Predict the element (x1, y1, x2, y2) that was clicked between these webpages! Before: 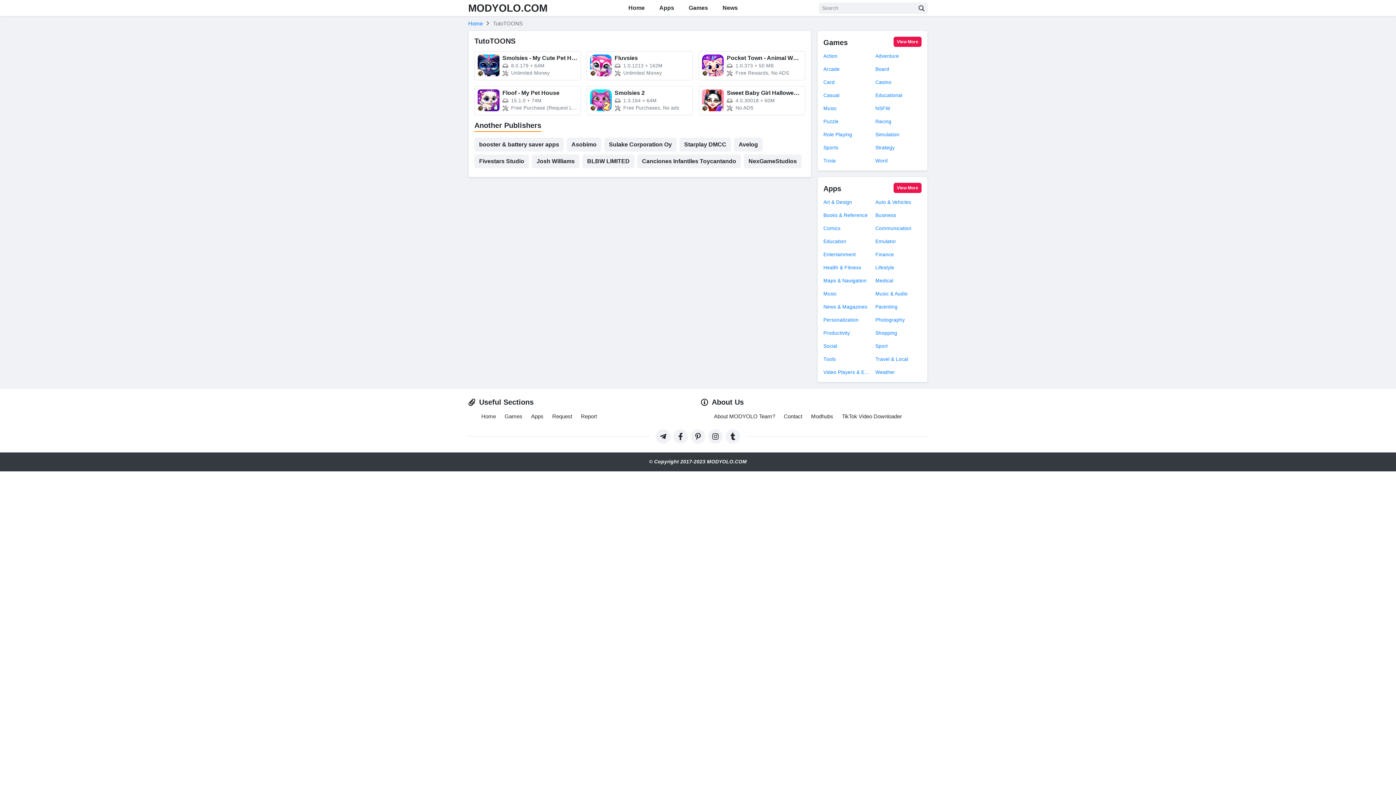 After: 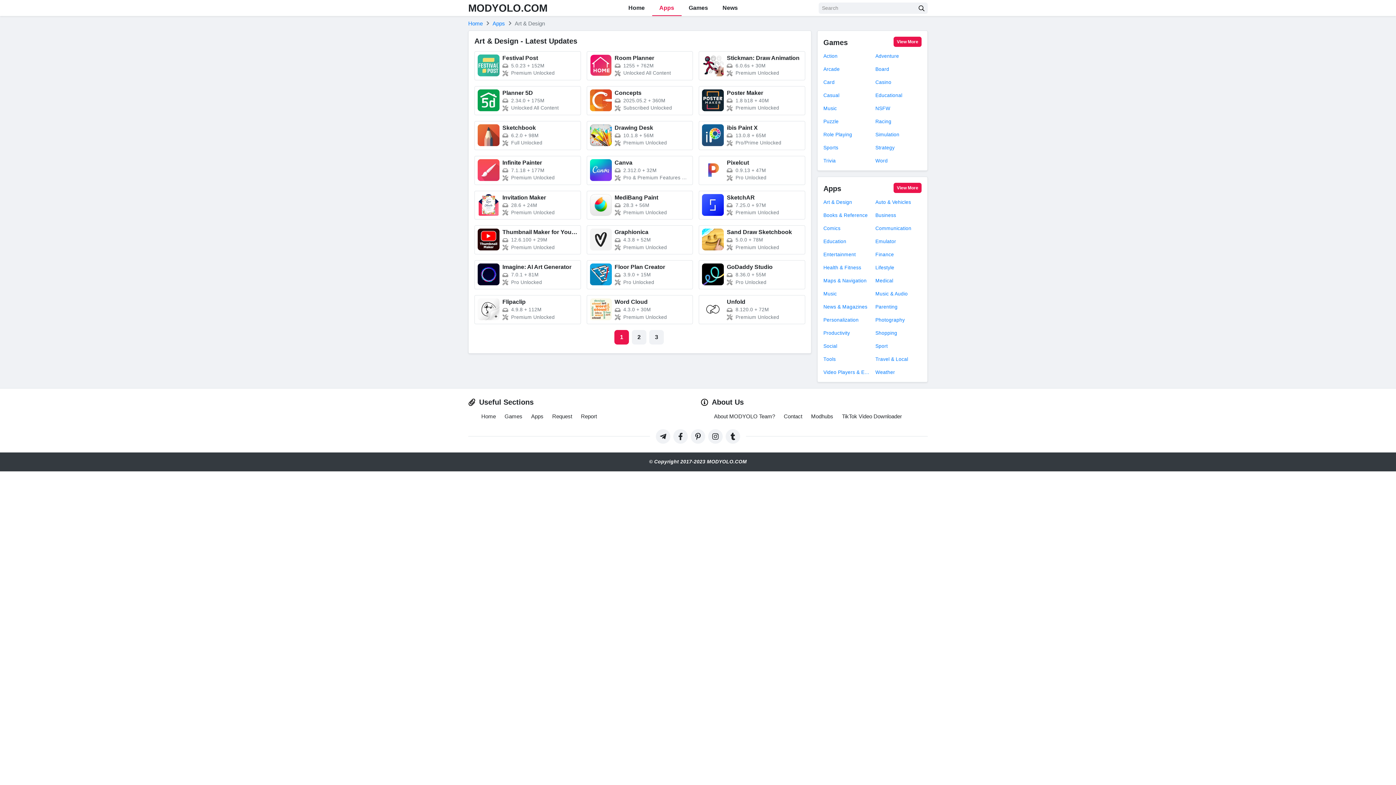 Action: label: Art & Design bbox: (823, 198, 869, 206)